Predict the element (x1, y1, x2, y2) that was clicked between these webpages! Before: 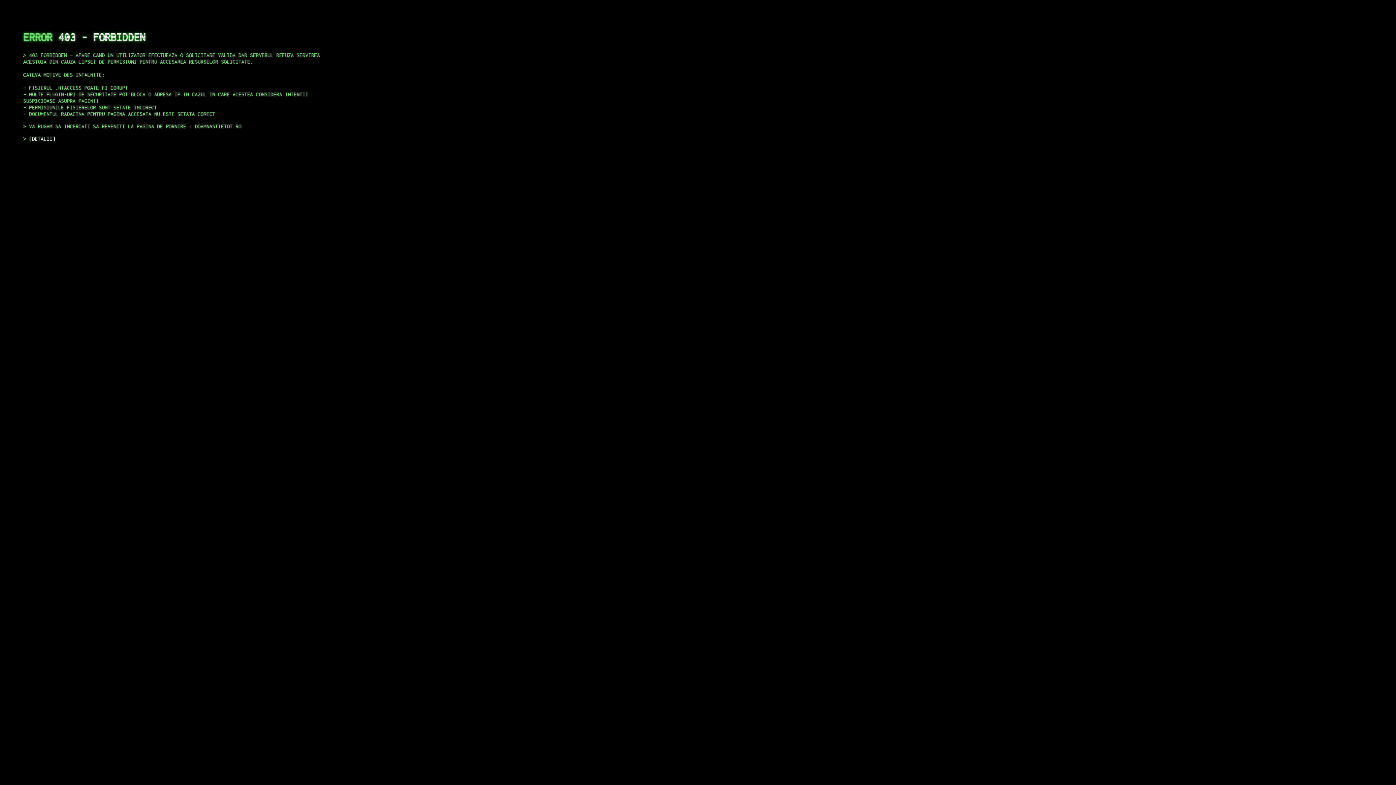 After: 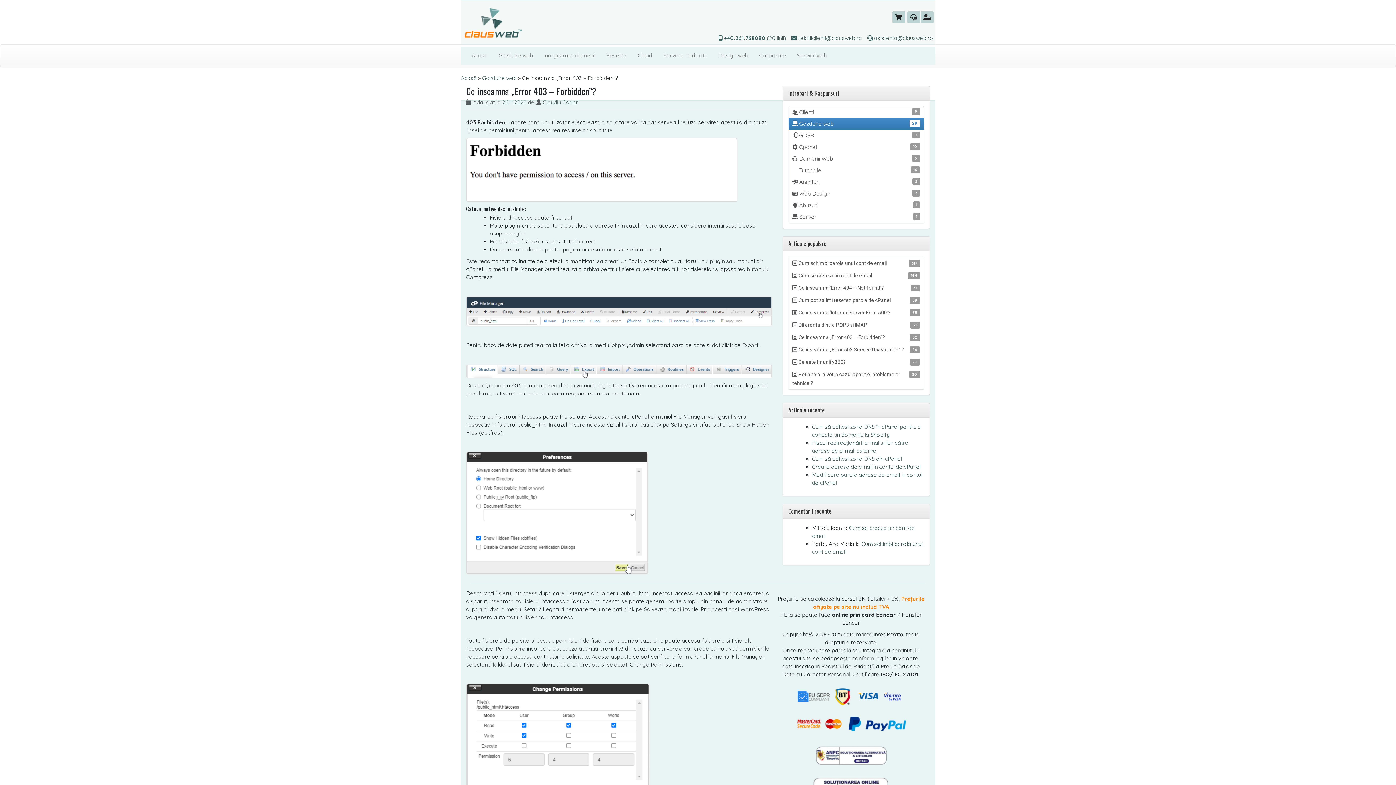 Action: label: DETALII bbox: (29, 135, 55, 141)